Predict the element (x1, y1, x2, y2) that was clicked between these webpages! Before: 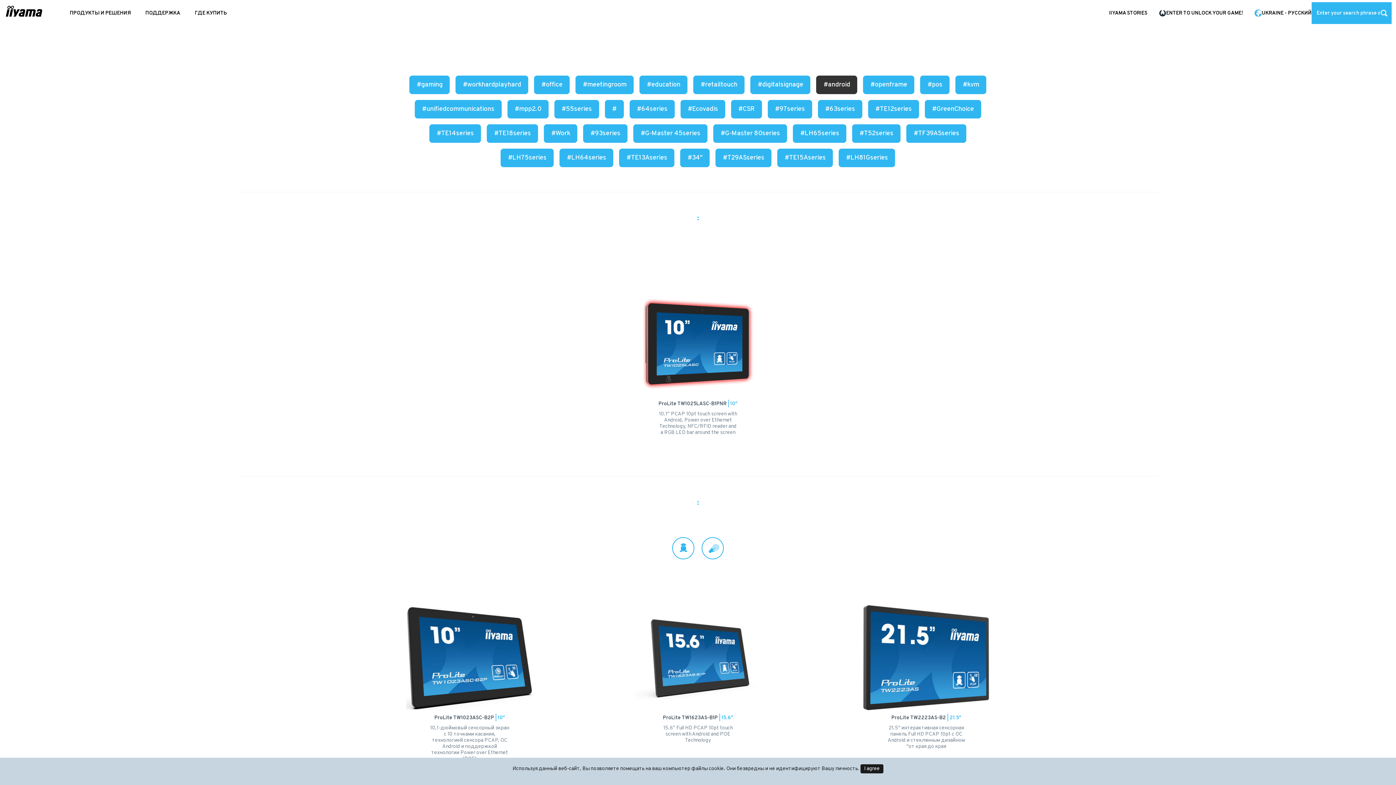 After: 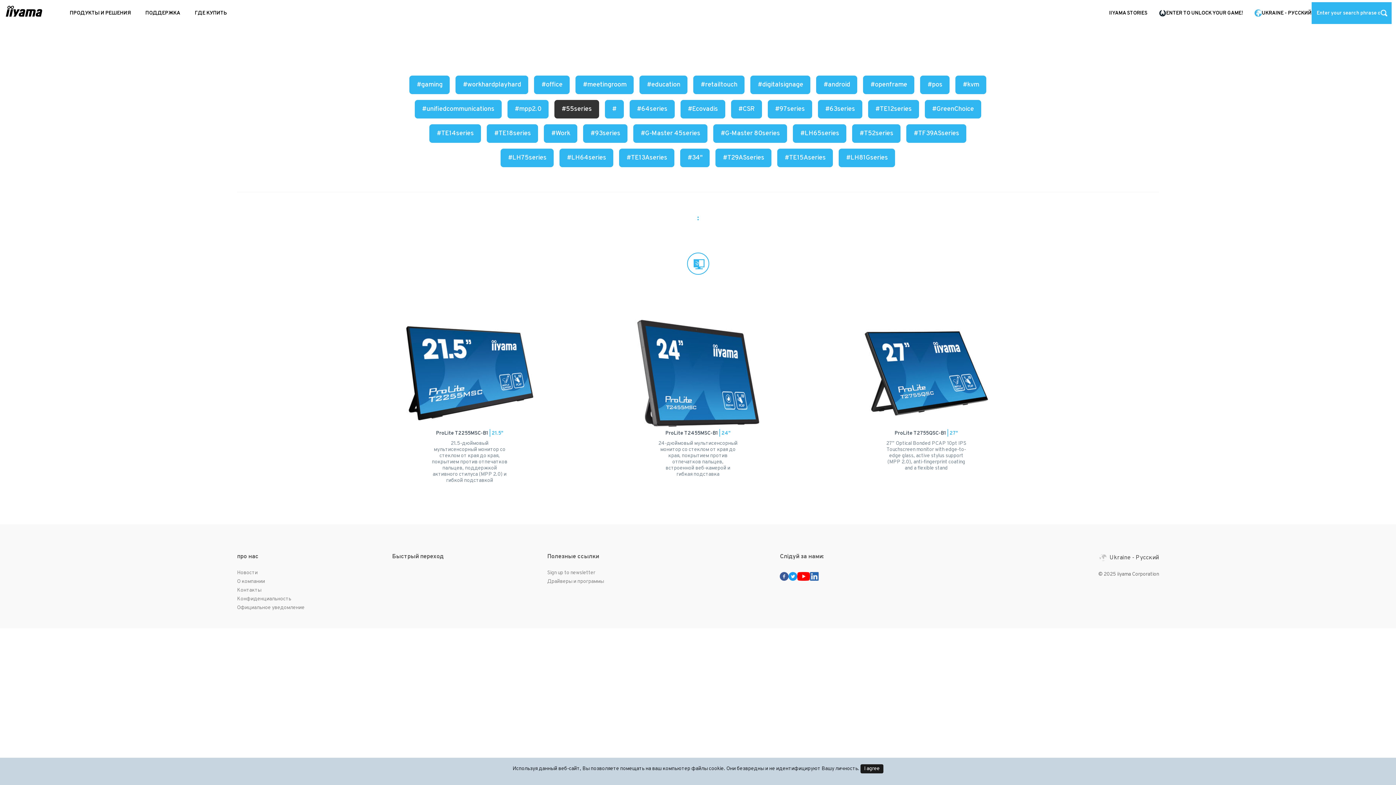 Action: bbox: (554, 101, 599, 120) label: #55series